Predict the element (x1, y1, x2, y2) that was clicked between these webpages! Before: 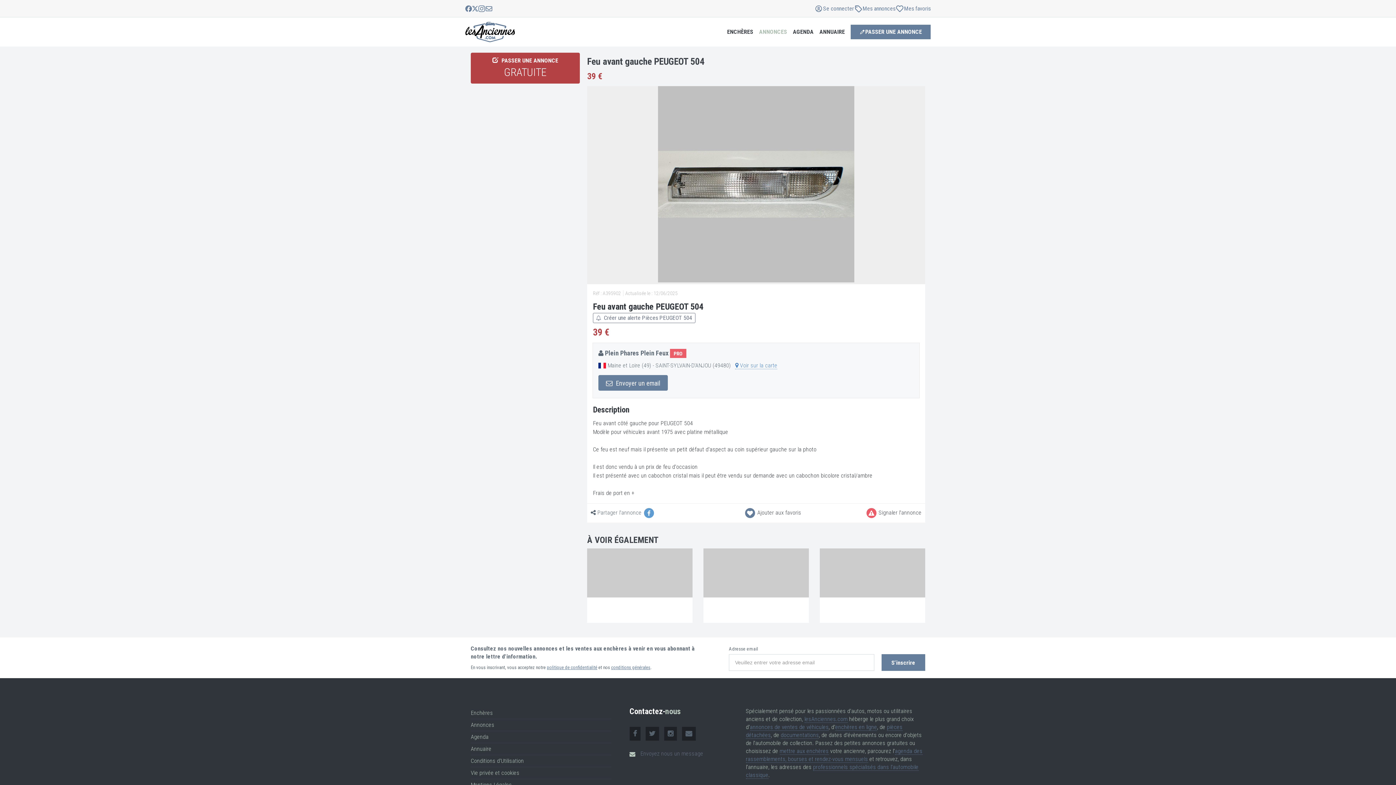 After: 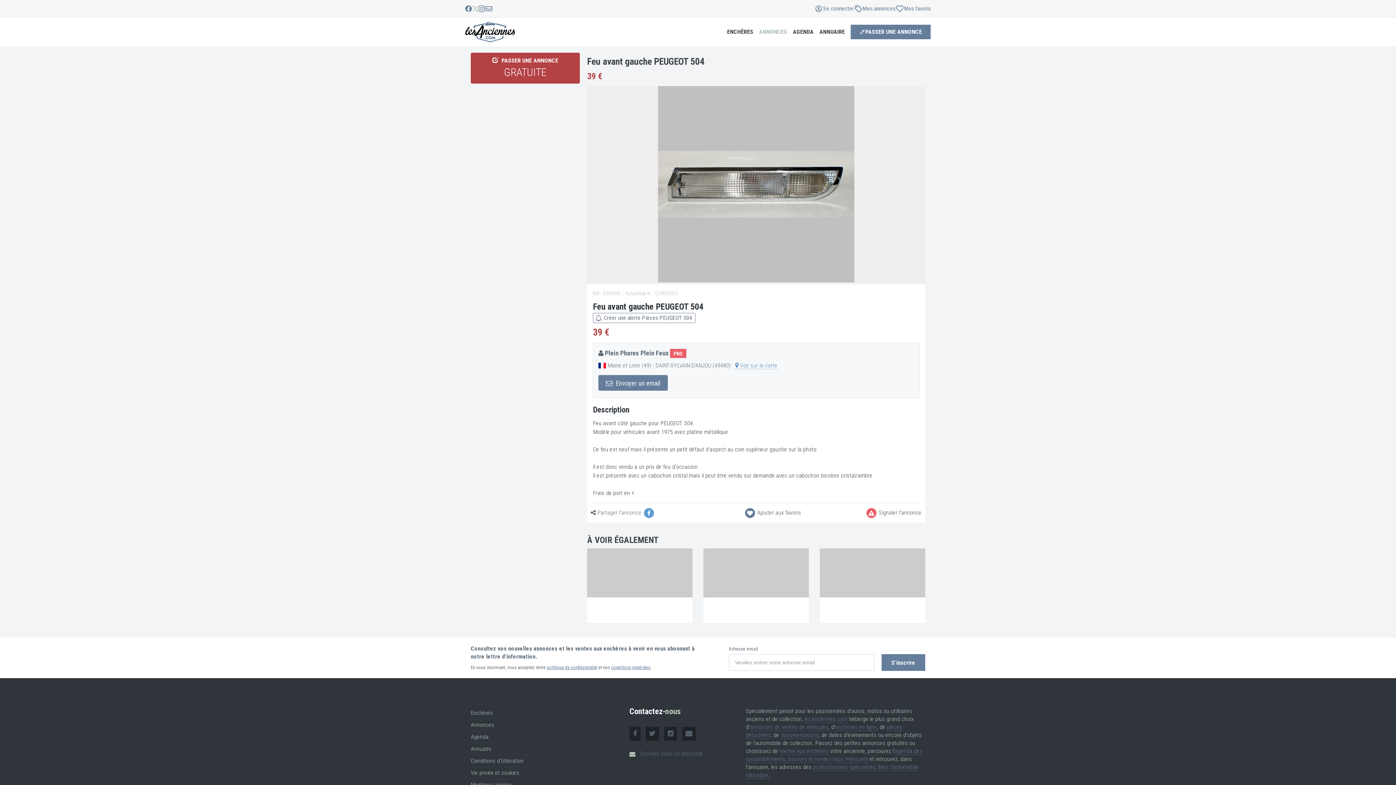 Action: bbox: (472, 5, 478, 11)